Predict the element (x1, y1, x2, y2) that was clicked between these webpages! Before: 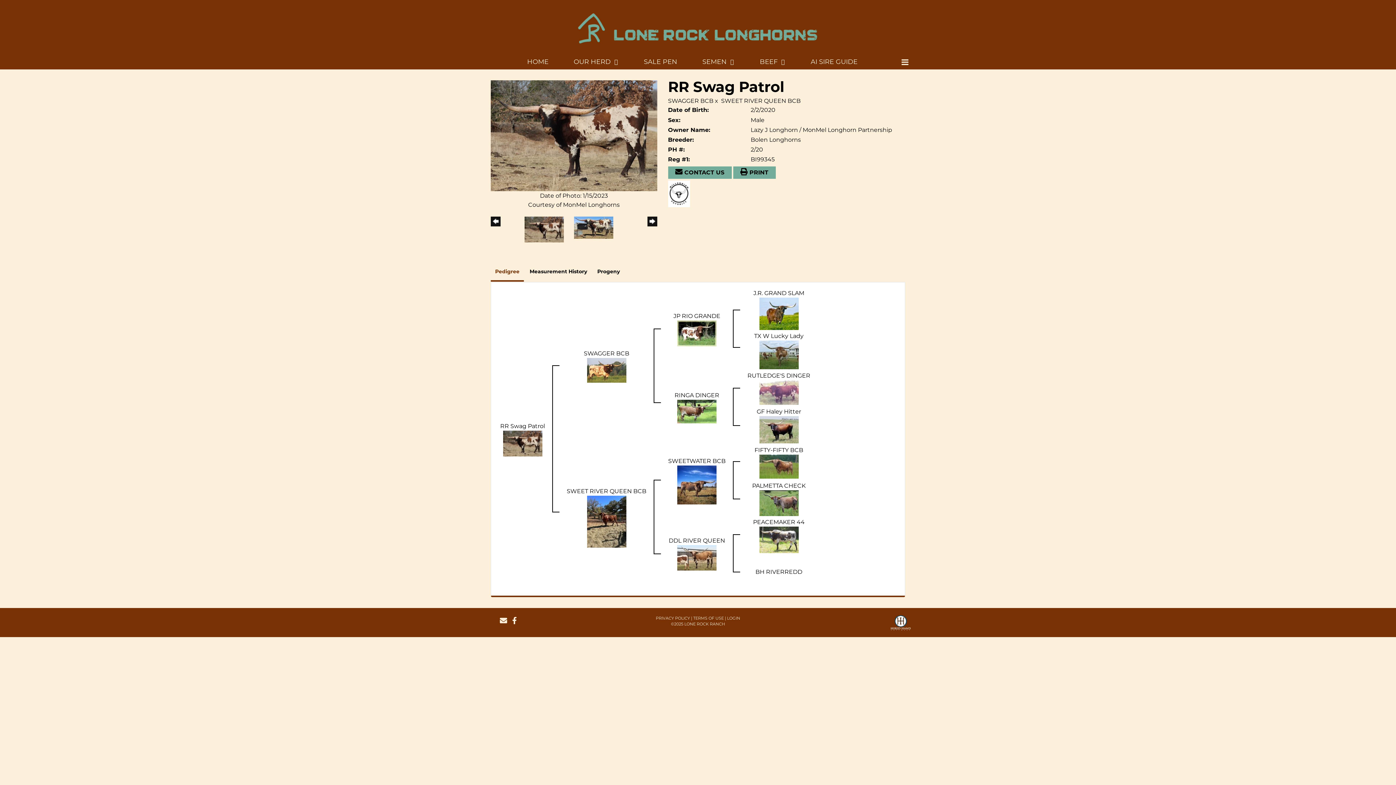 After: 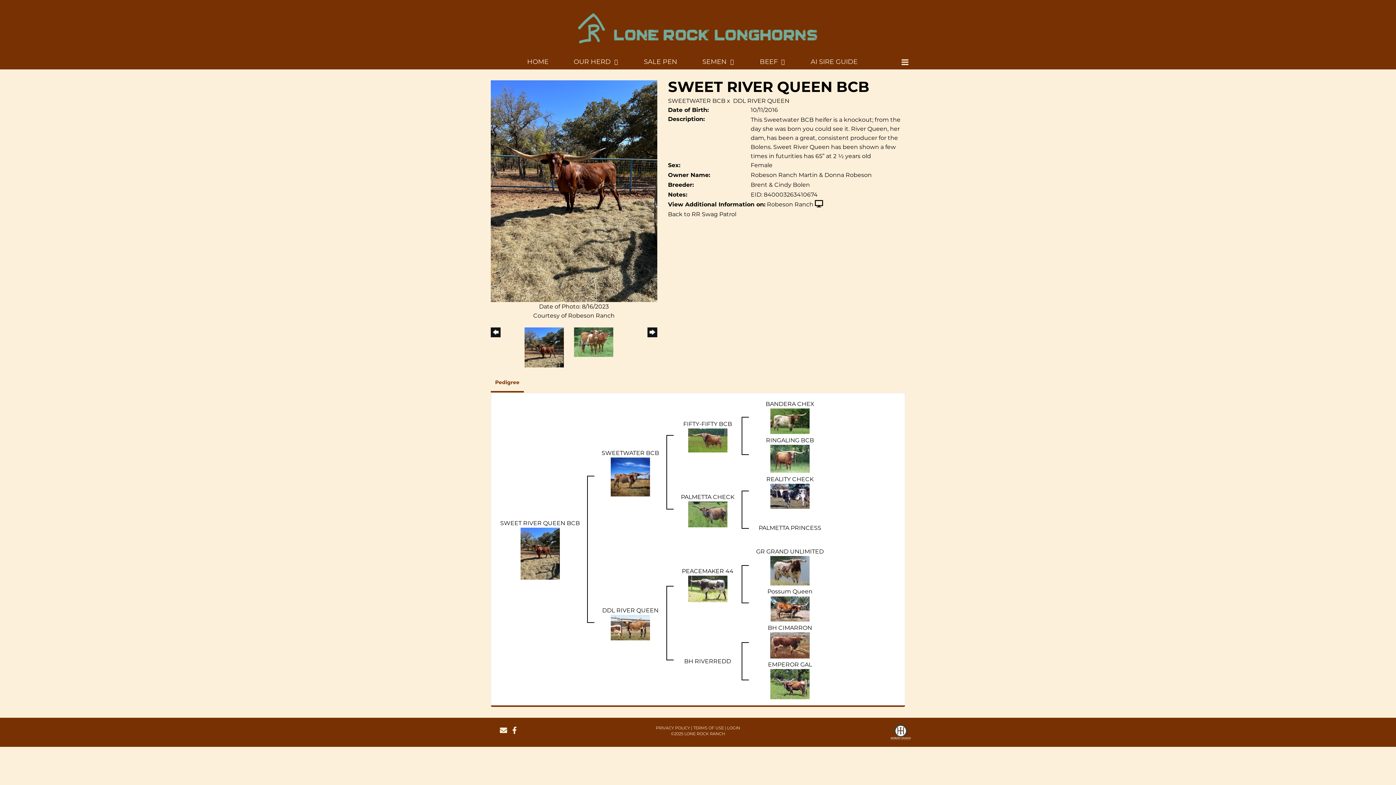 Action: label: SWEET RIVER QUEEN BCB bbox: (721, 97, 800, 104)